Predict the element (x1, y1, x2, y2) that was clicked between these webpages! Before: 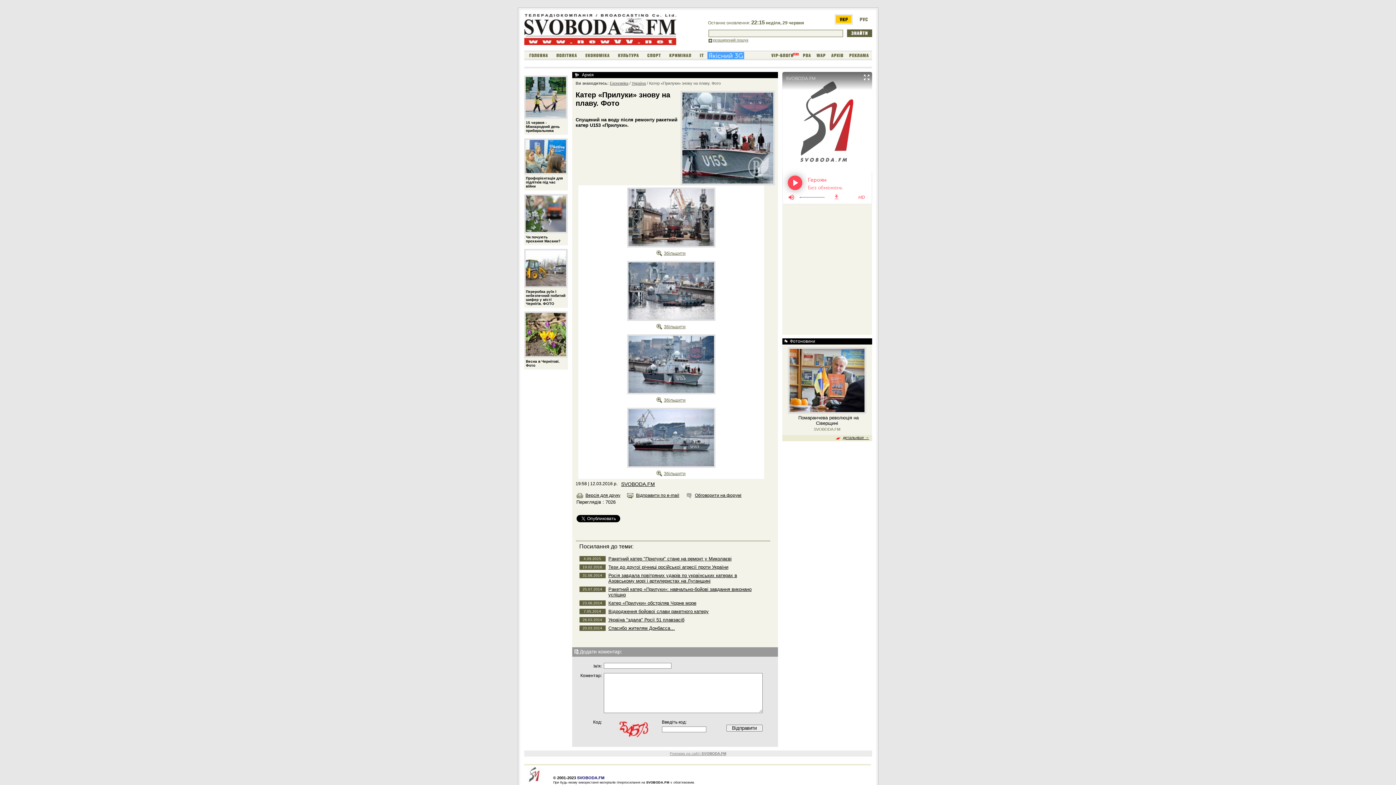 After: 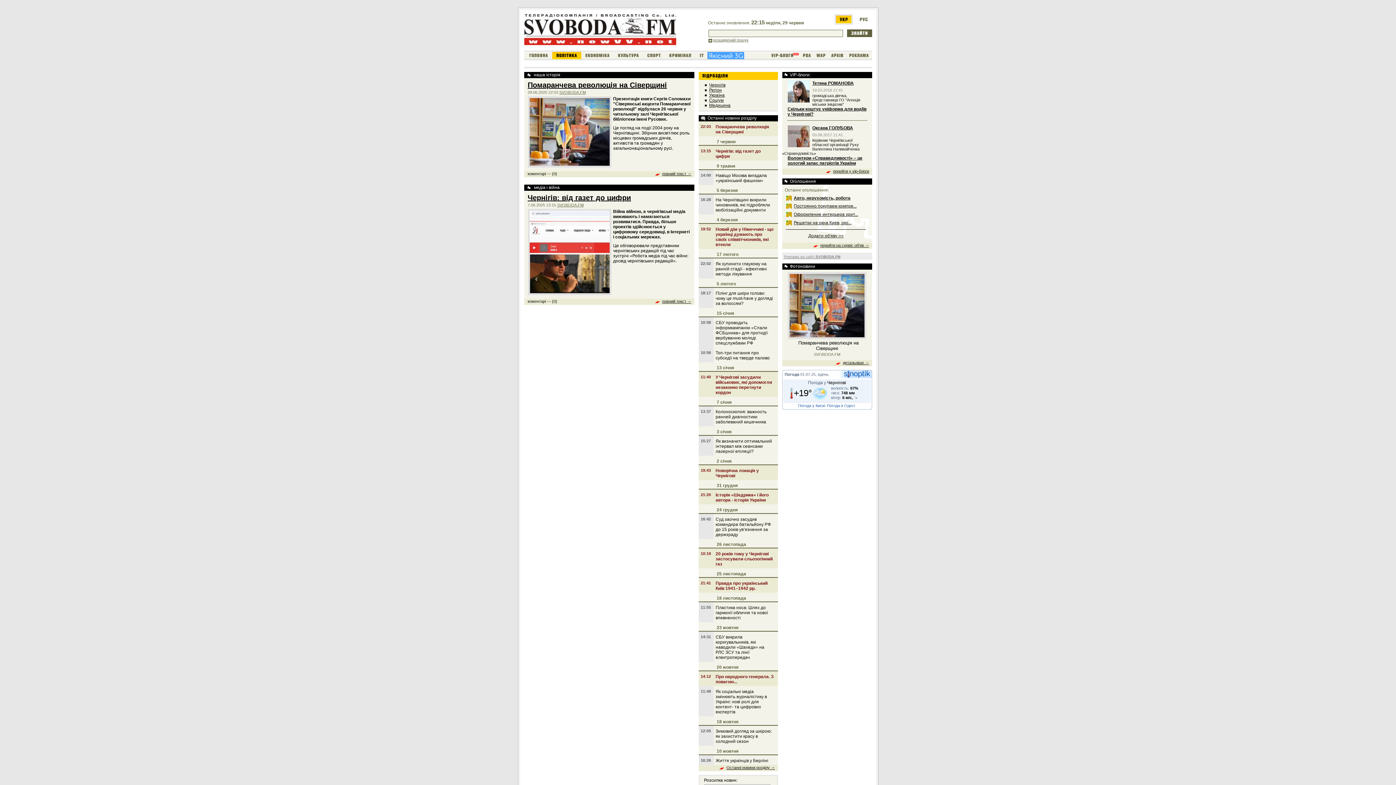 Action: bbox: (552, 52, 581, 58)